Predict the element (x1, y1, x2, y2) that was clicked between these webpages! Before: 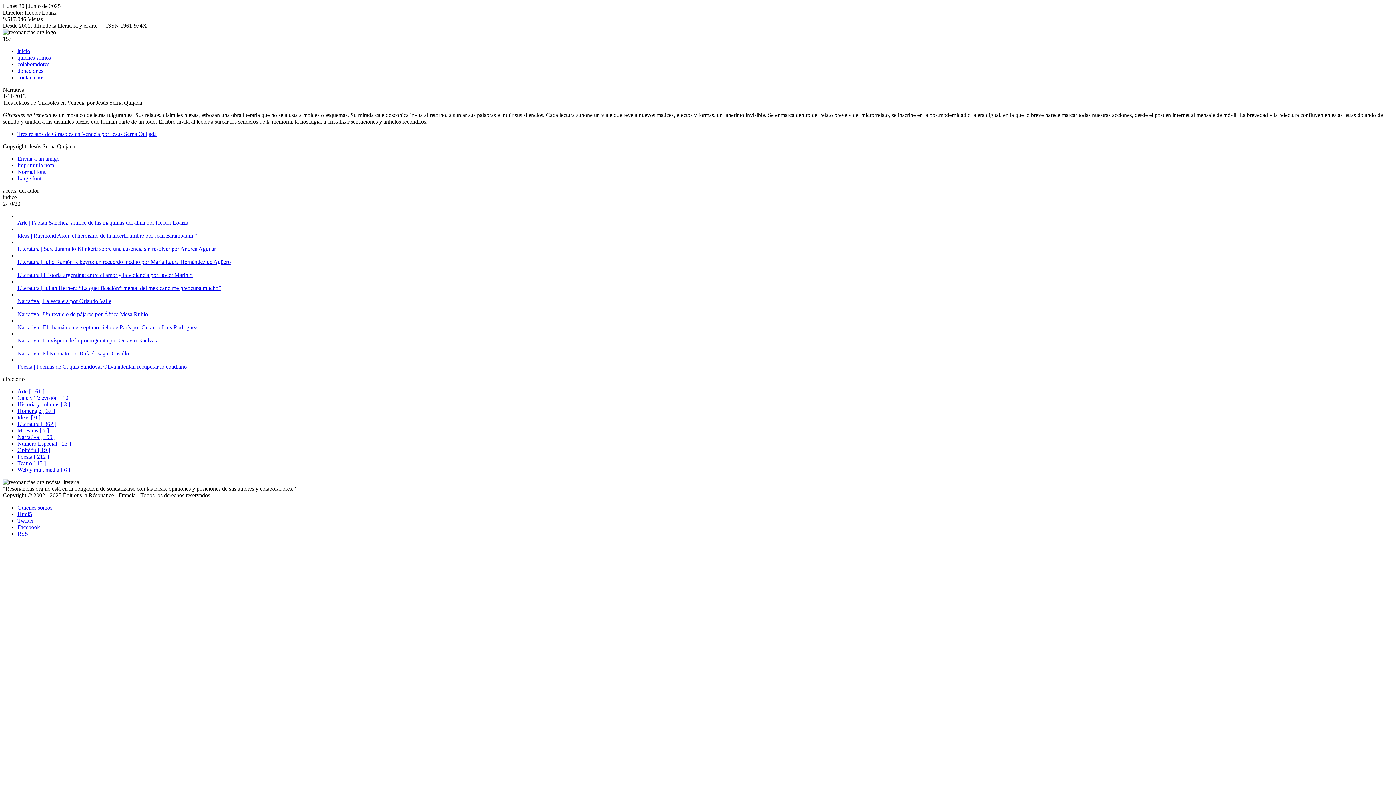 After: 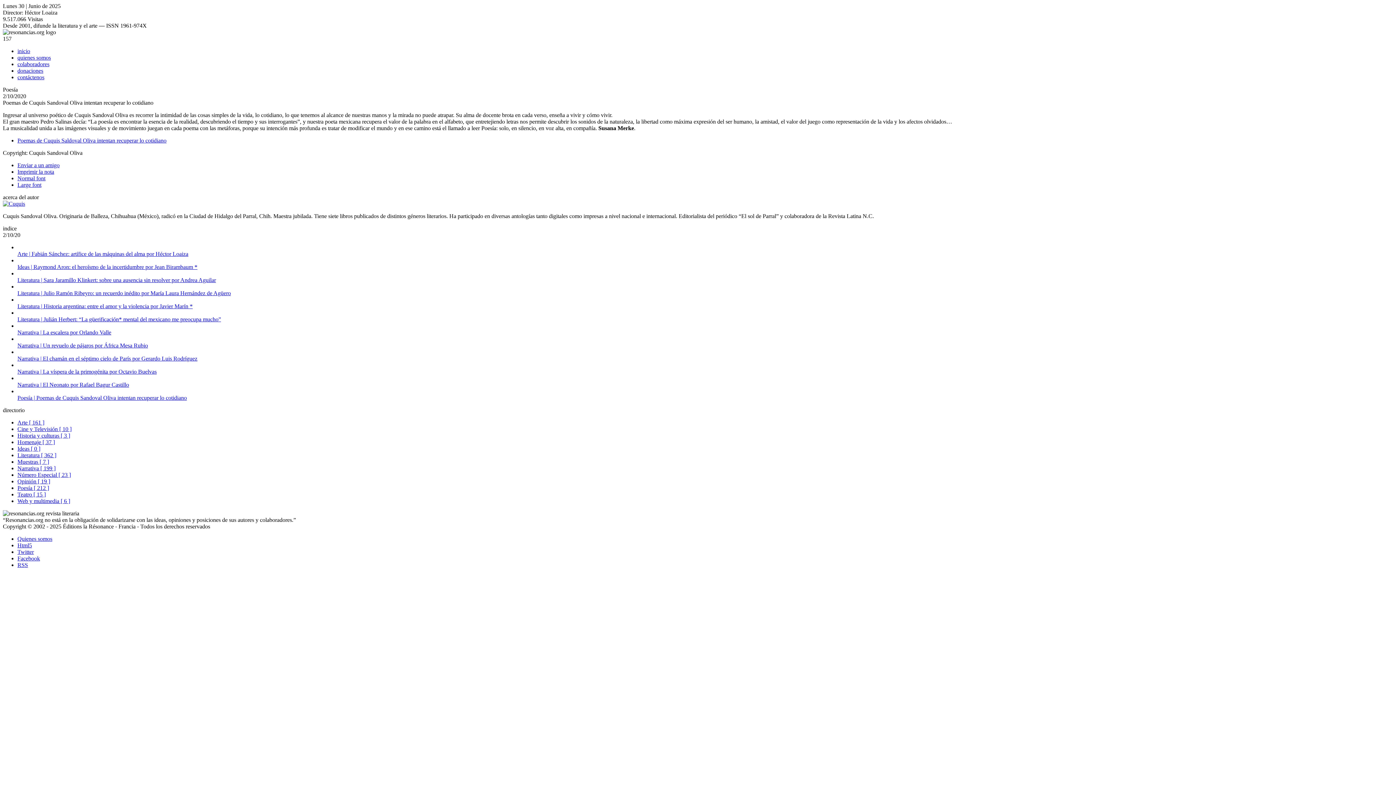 Action: label: Poesía | Poemas de Cuquis Sandoval Oliva intentan recuperar lo cotidiano bbox: (17, 363, 186, 369)